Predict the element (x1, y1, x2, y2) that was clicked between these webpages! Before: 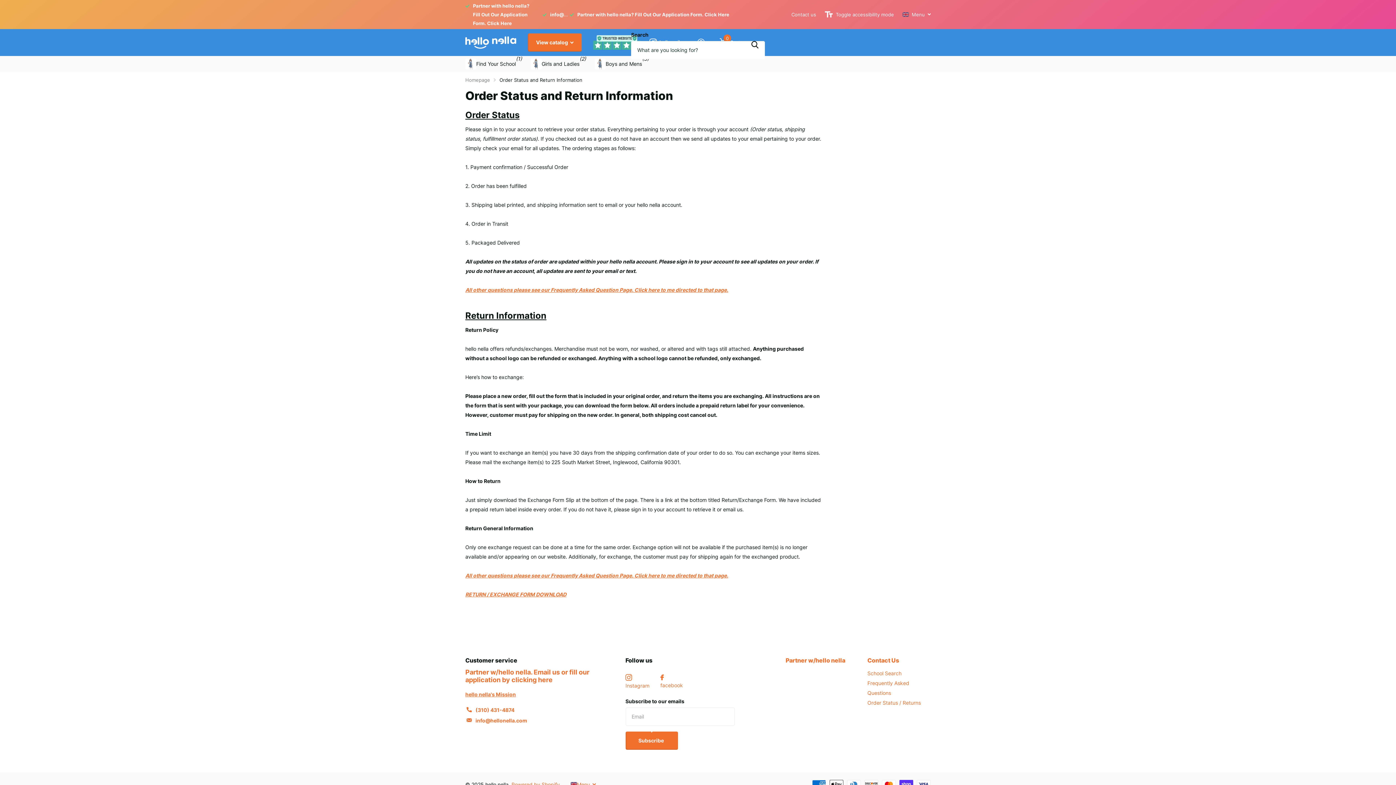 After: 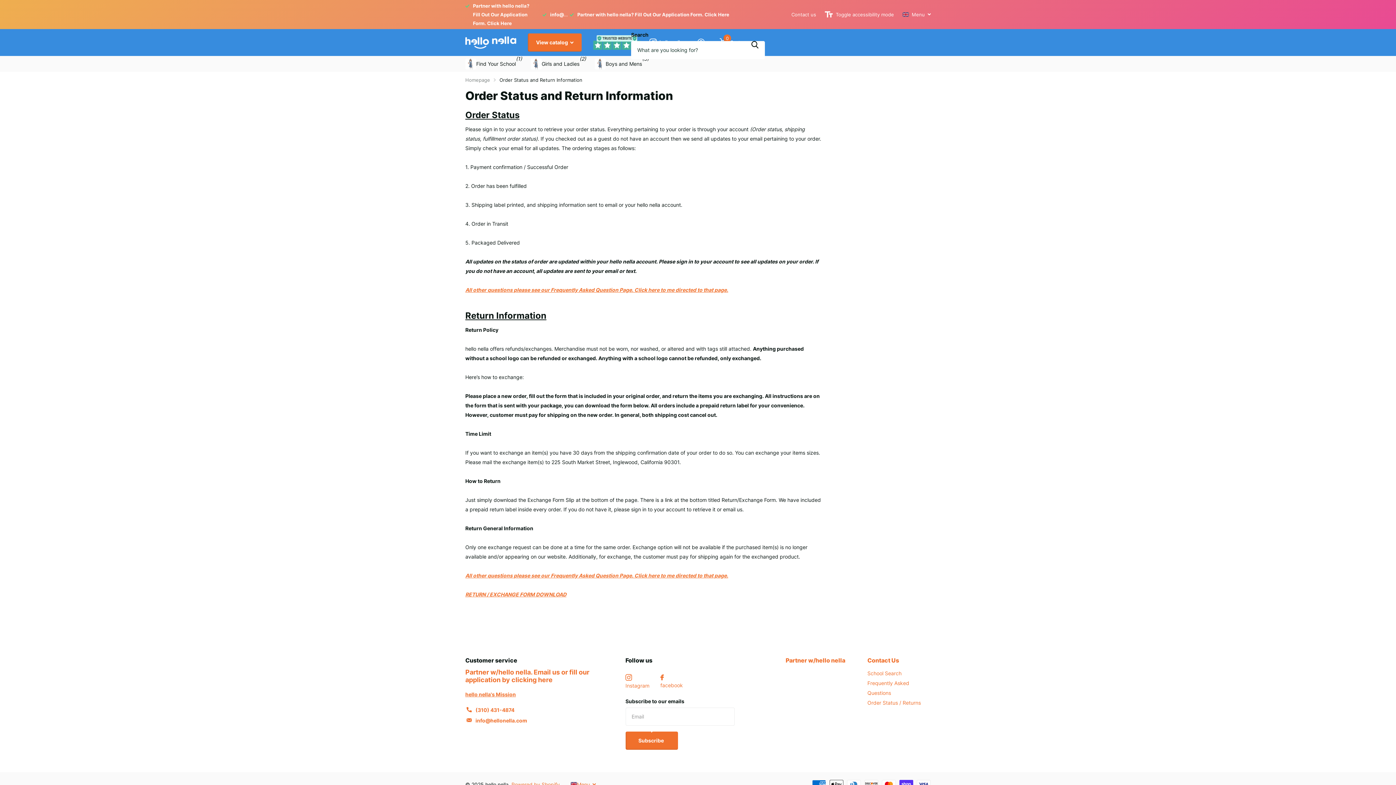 Action: label: Partner with hello nella? Fill Out Our Application Form. Click Here bbox: (473, 2, 529, 26)